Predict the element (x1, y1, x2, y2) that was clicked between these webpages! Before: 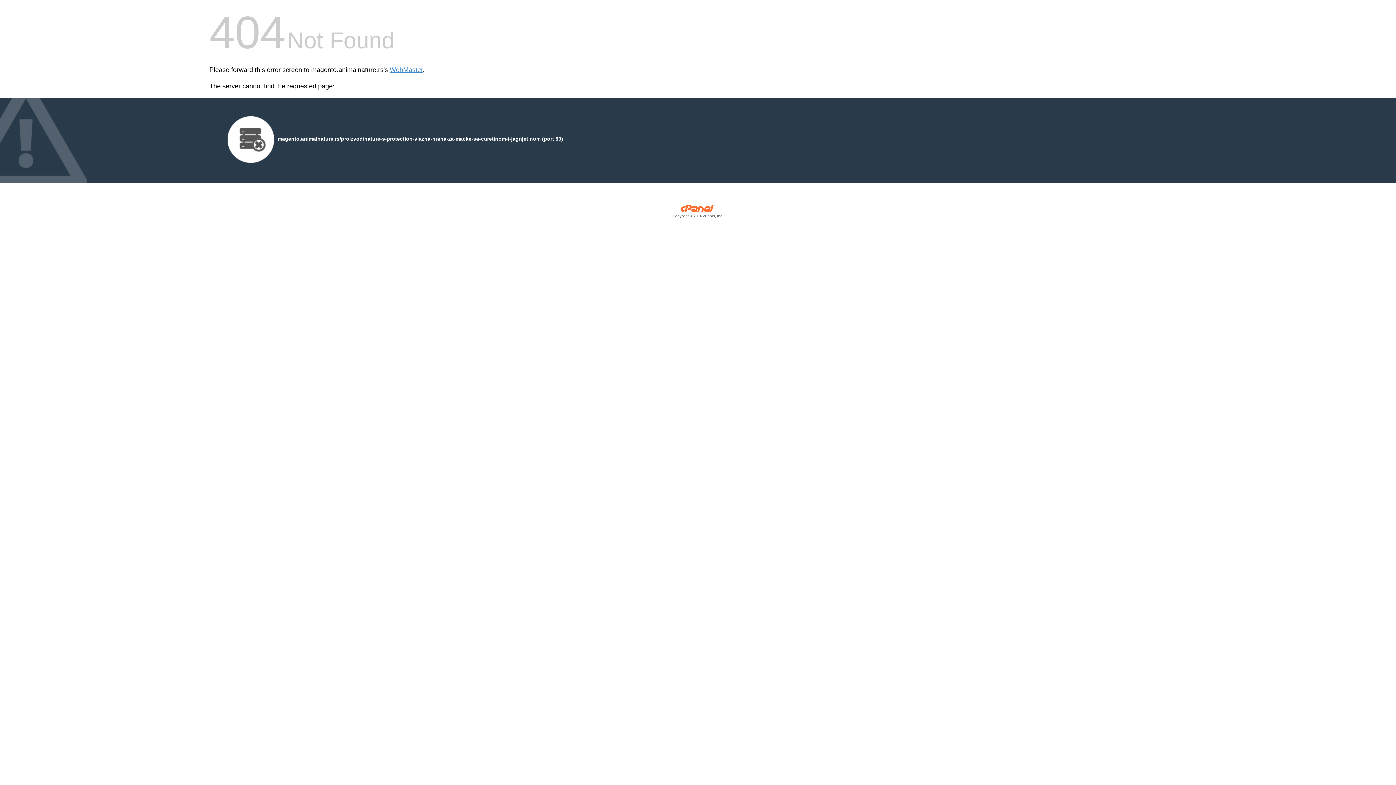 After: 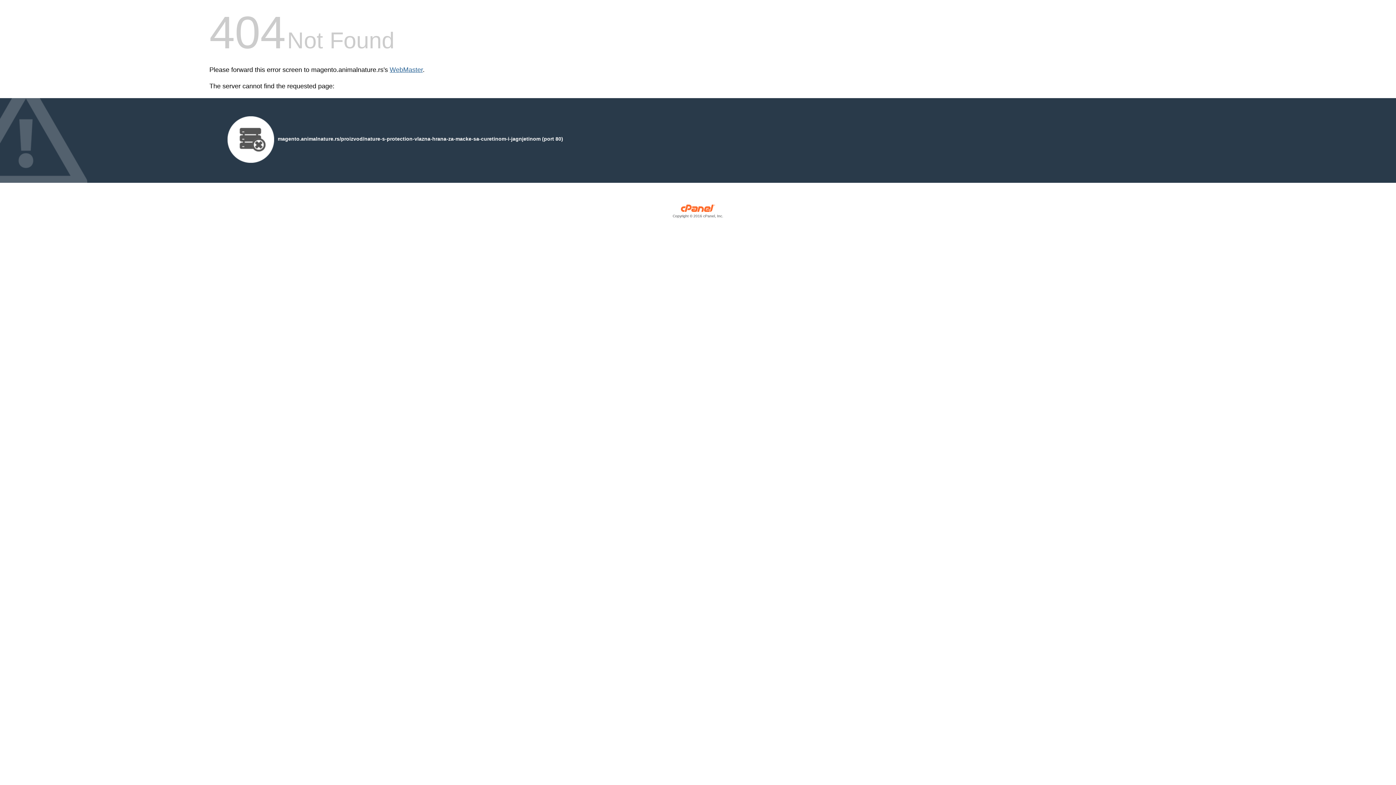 Action: label: WebMaster bbox: (389, 66, 422, 73)